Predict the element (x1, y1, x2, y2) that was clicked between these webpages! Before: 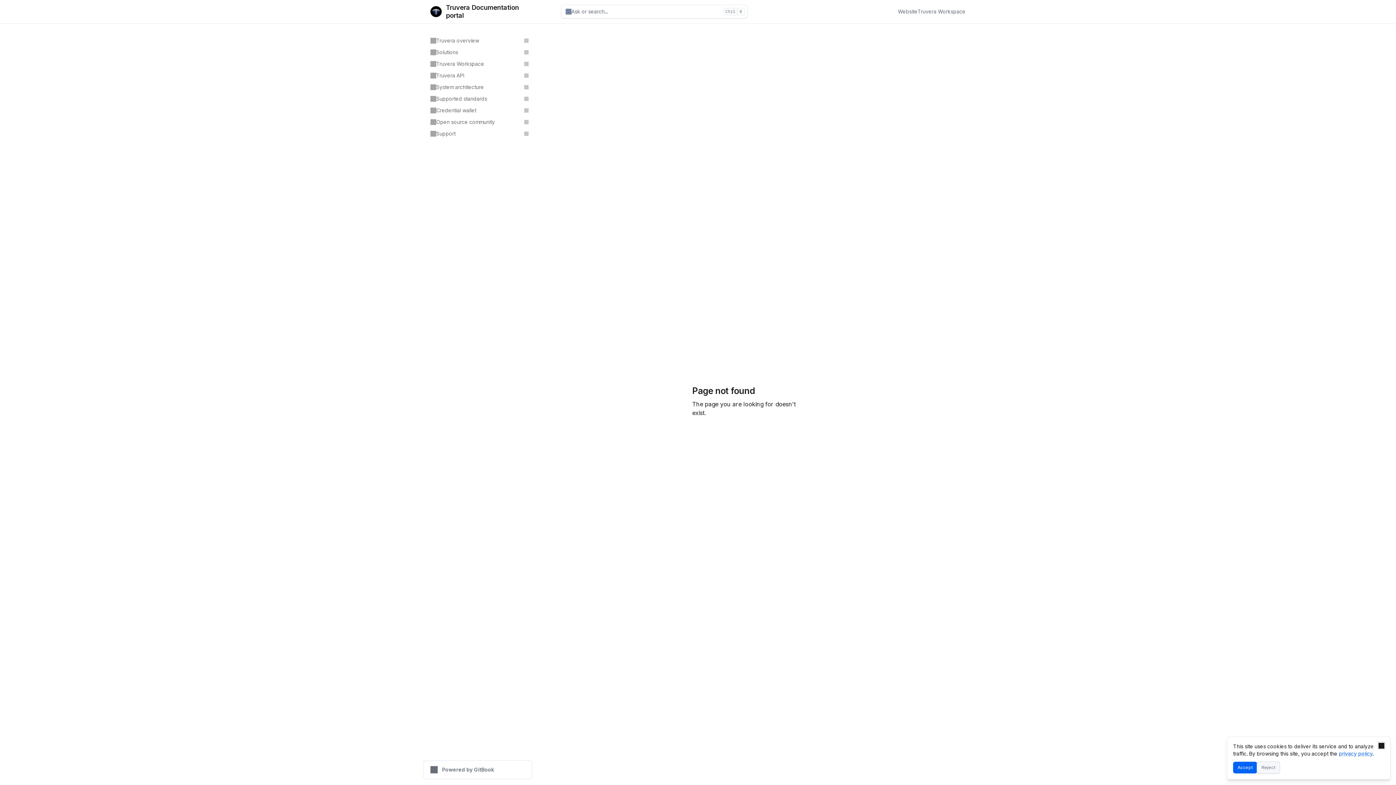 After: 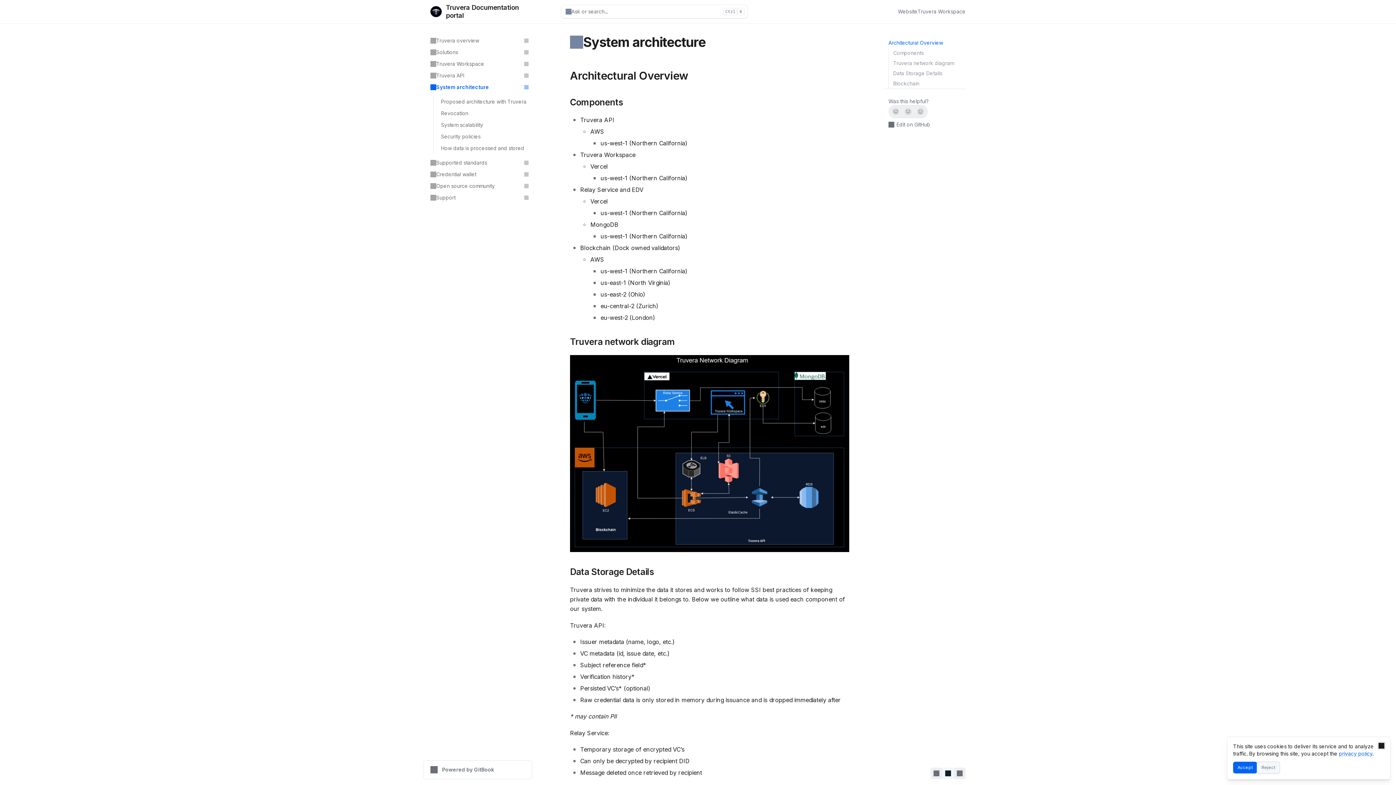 Action: bbox: (426, 81, 532, 93) label: System architecture